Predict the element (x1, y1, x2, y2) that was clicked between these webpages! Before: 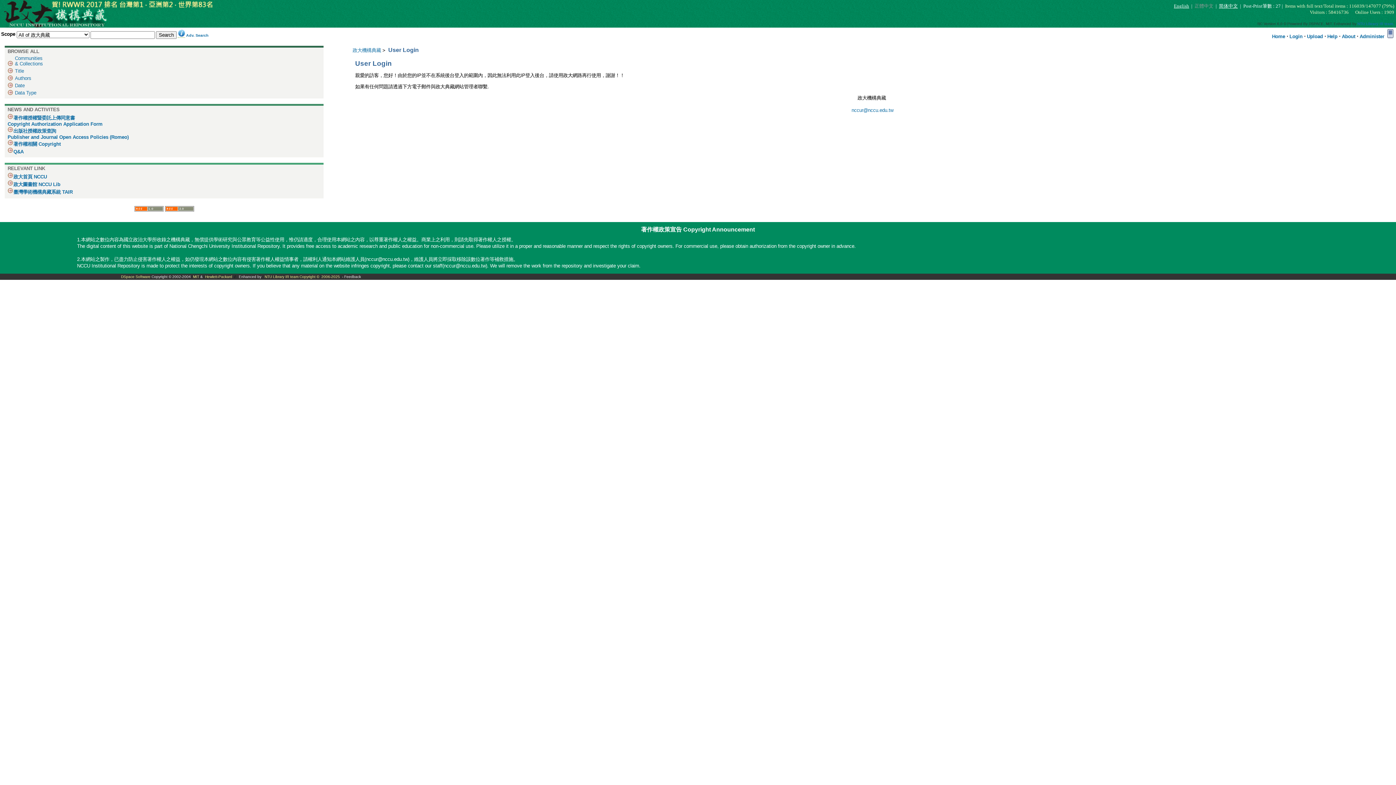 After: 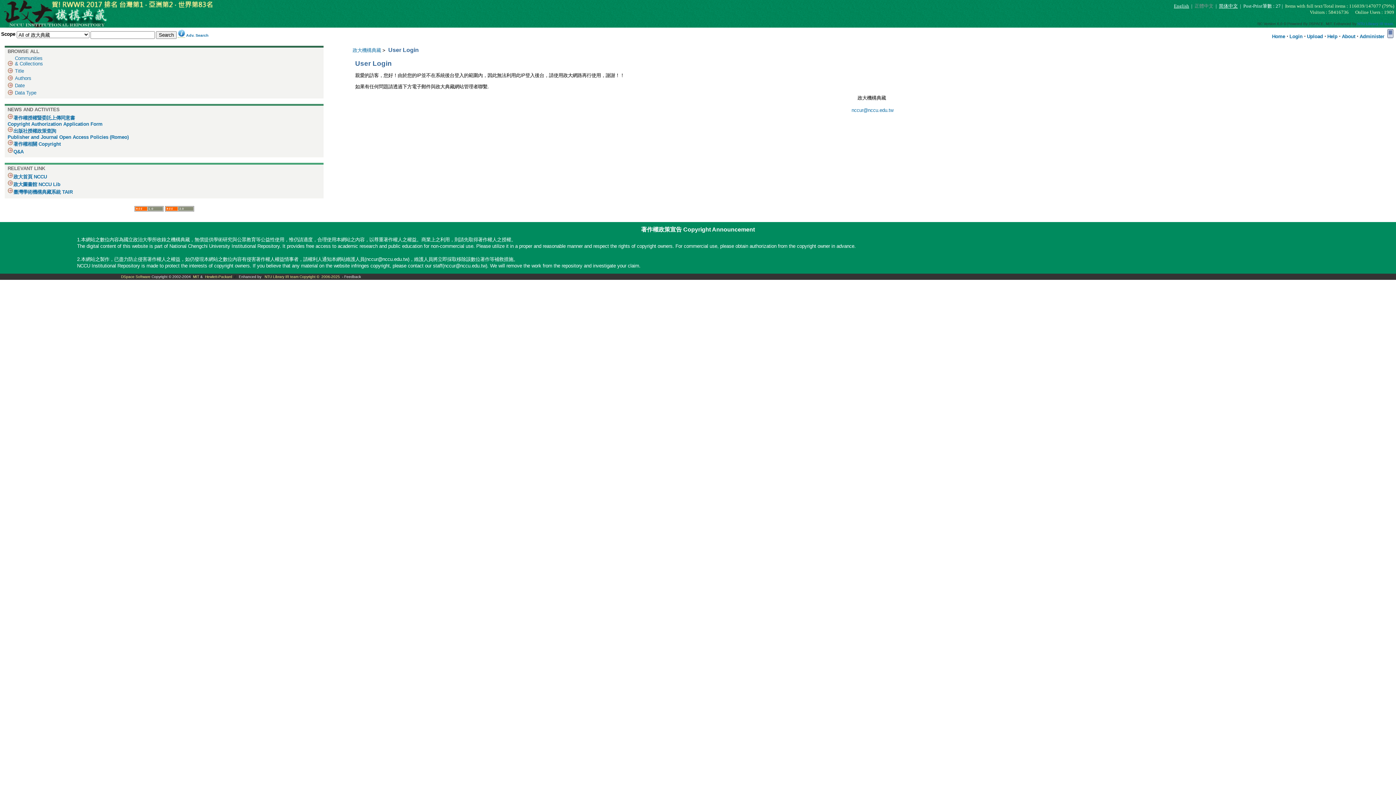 Action: bbox: (344, 274, 361, 278) label: Feedback